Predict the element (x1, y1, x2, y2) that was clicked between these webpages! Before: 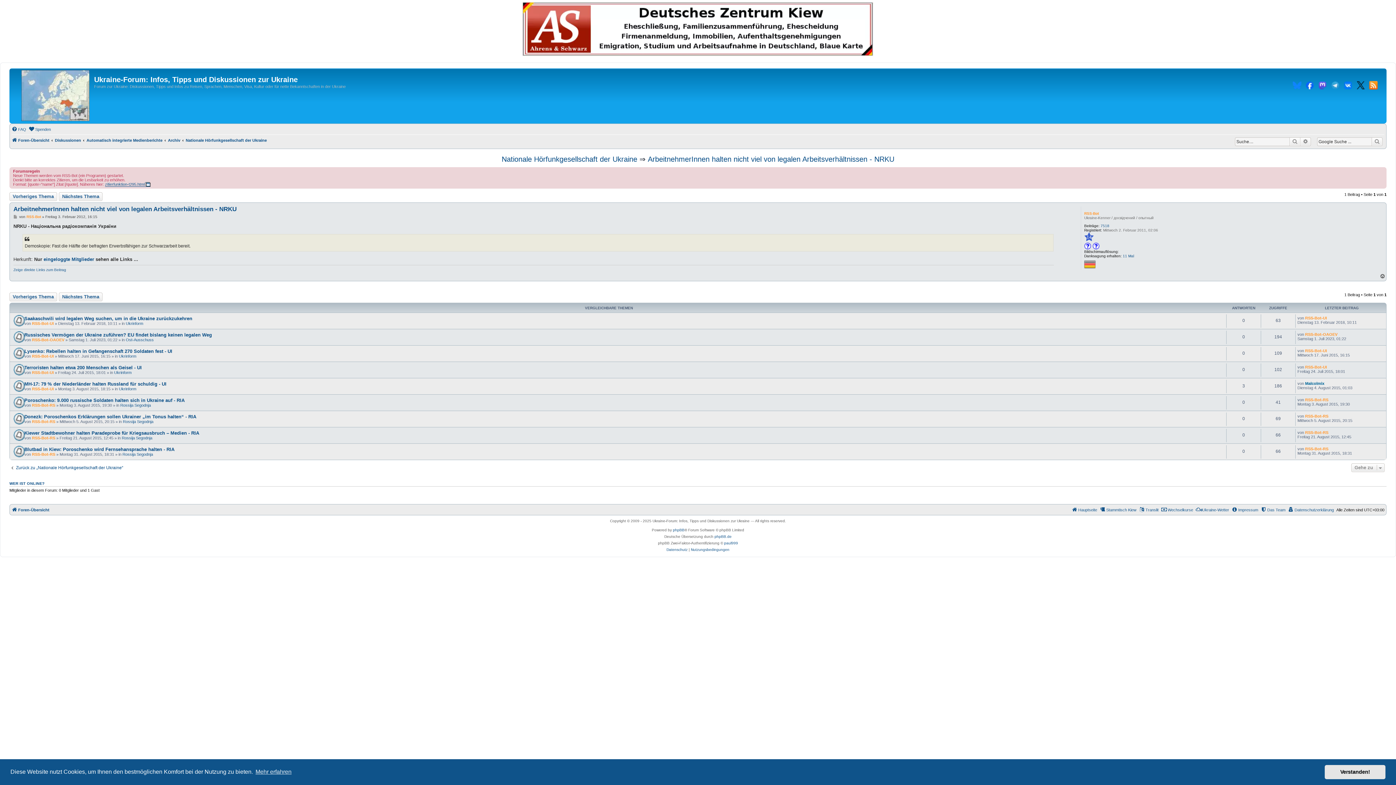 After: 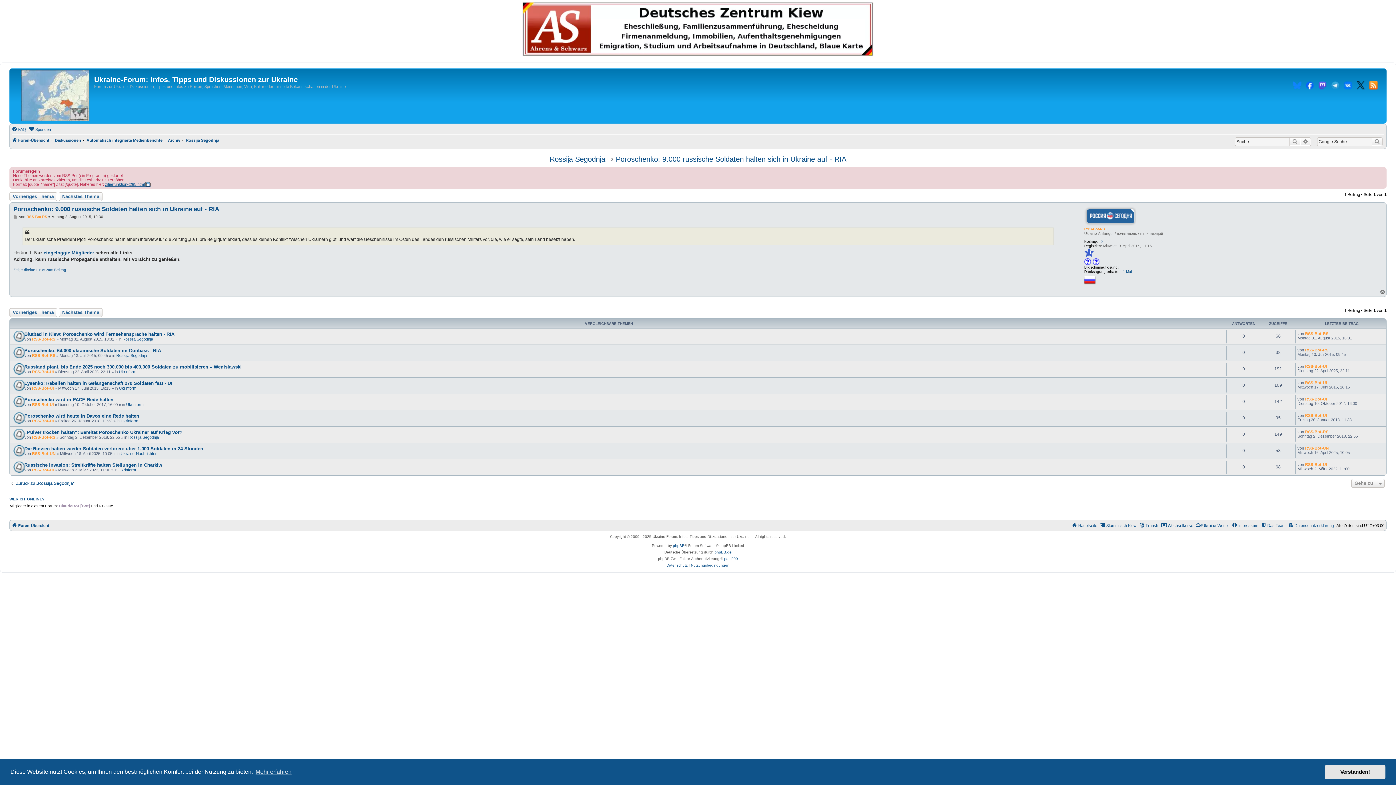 Action: label: Poroschenko: 9.000 russische Soldaten halten sich in Ukraine auf - RIA bbox: (24, 397, 184, 403)